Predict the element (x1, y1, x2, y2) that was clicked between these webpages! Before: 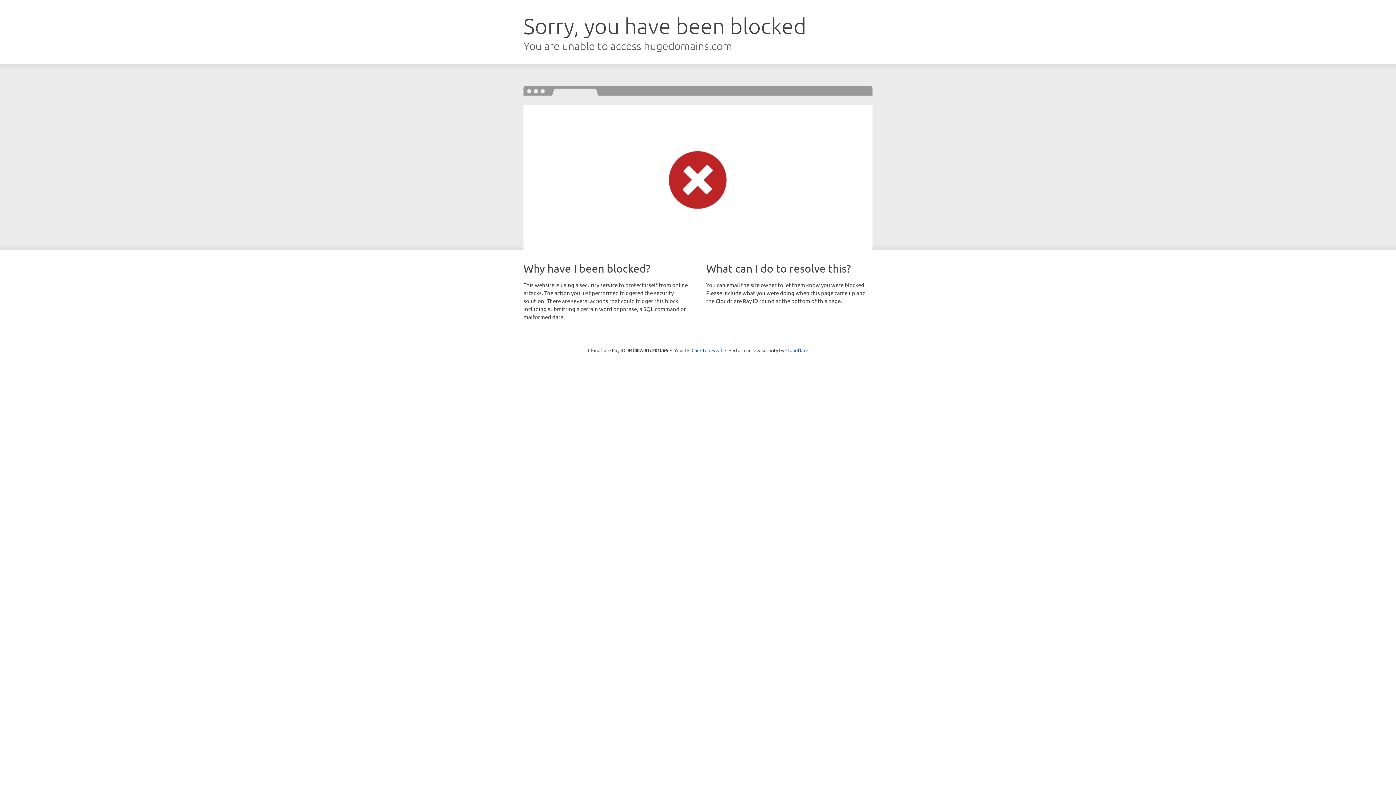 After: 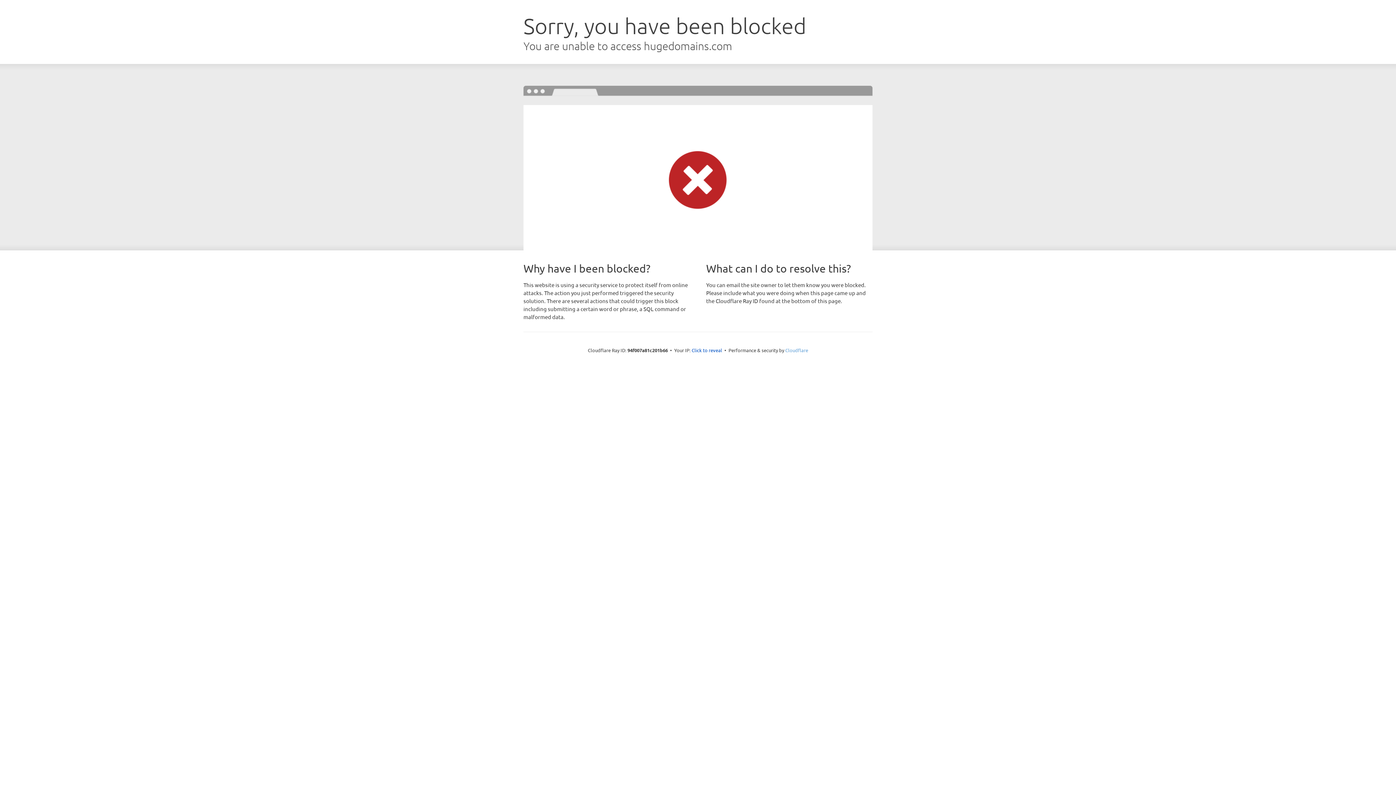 Action: label: Cloudflare bbox: (785, 347, 808, 353)